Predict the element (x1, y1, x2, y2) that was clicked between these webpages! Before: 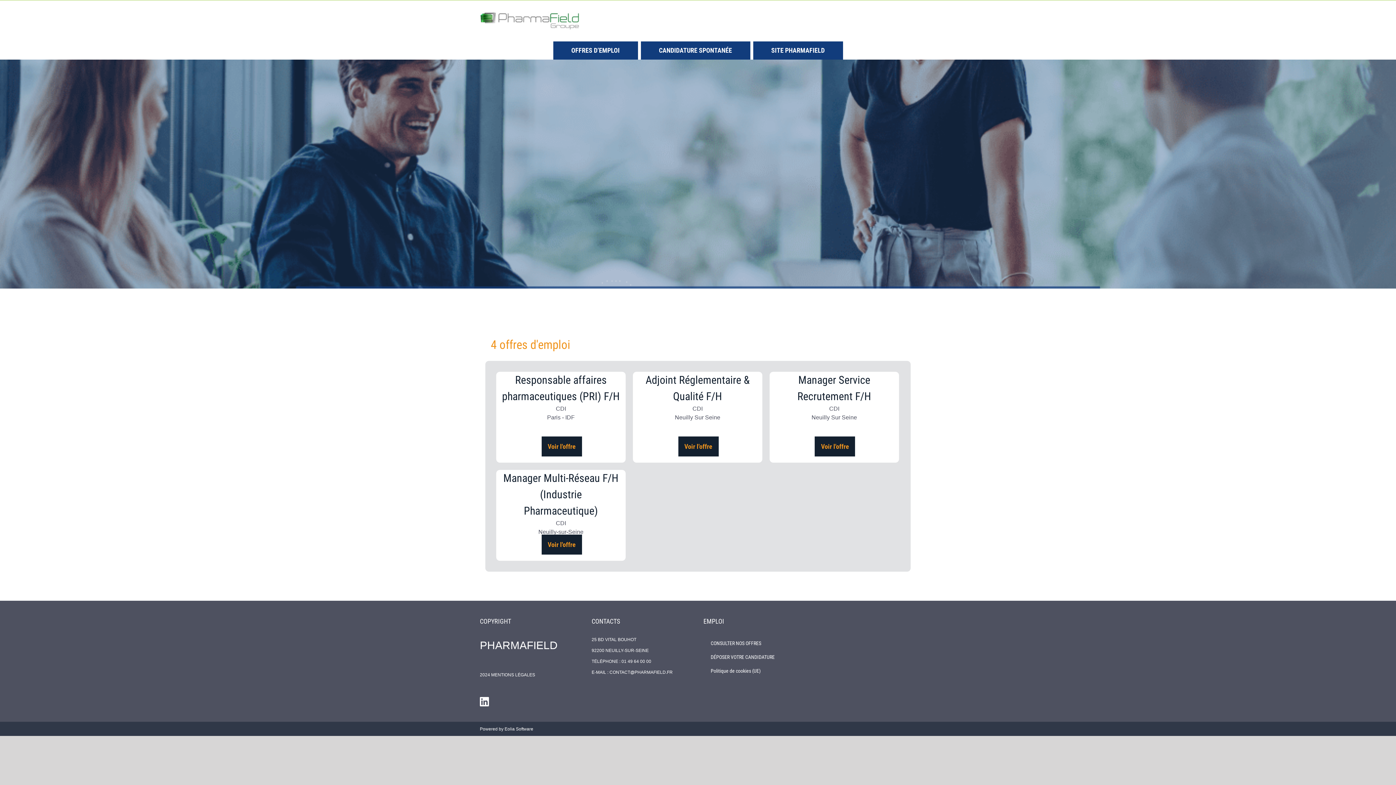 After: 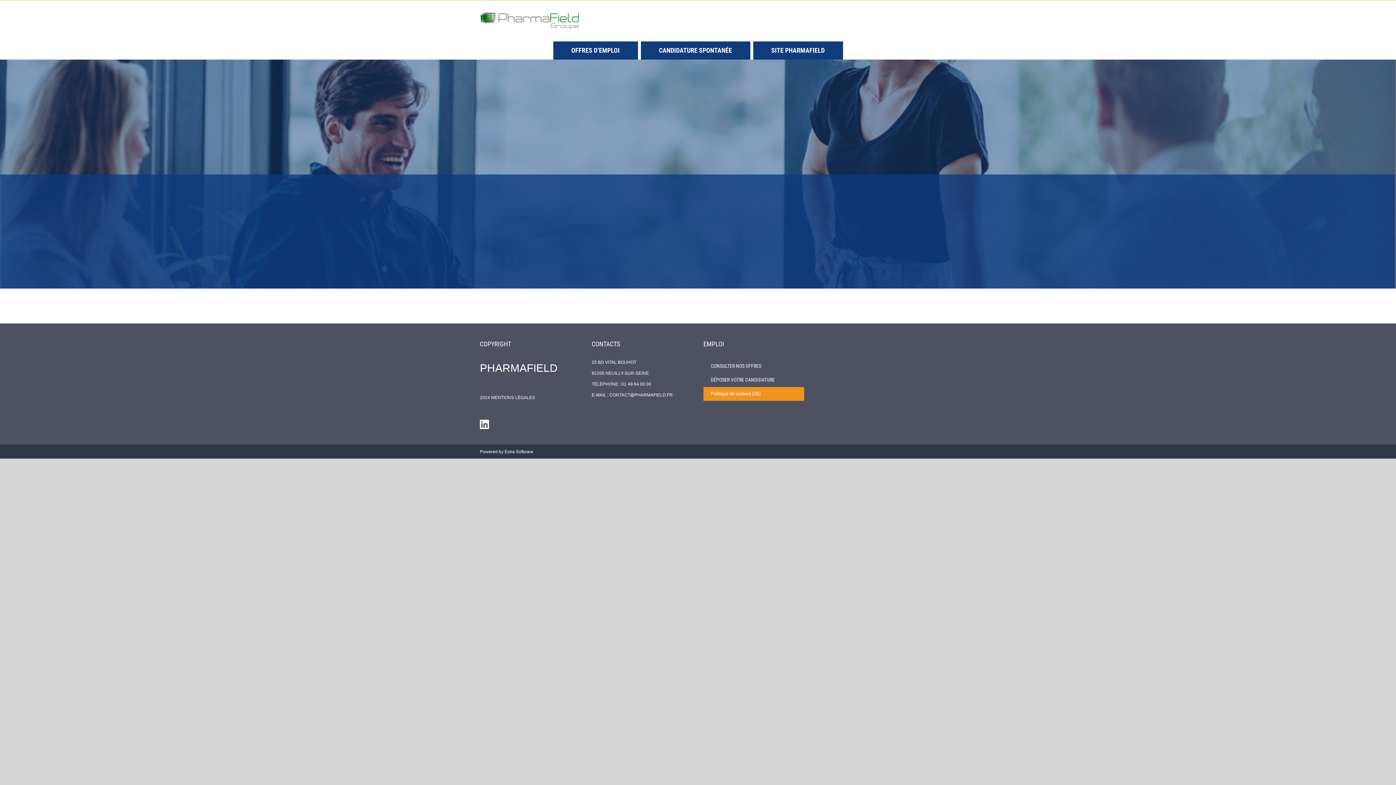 Action: bbox: (703, 664, 804, 678) label: Politique de cookies (UE)